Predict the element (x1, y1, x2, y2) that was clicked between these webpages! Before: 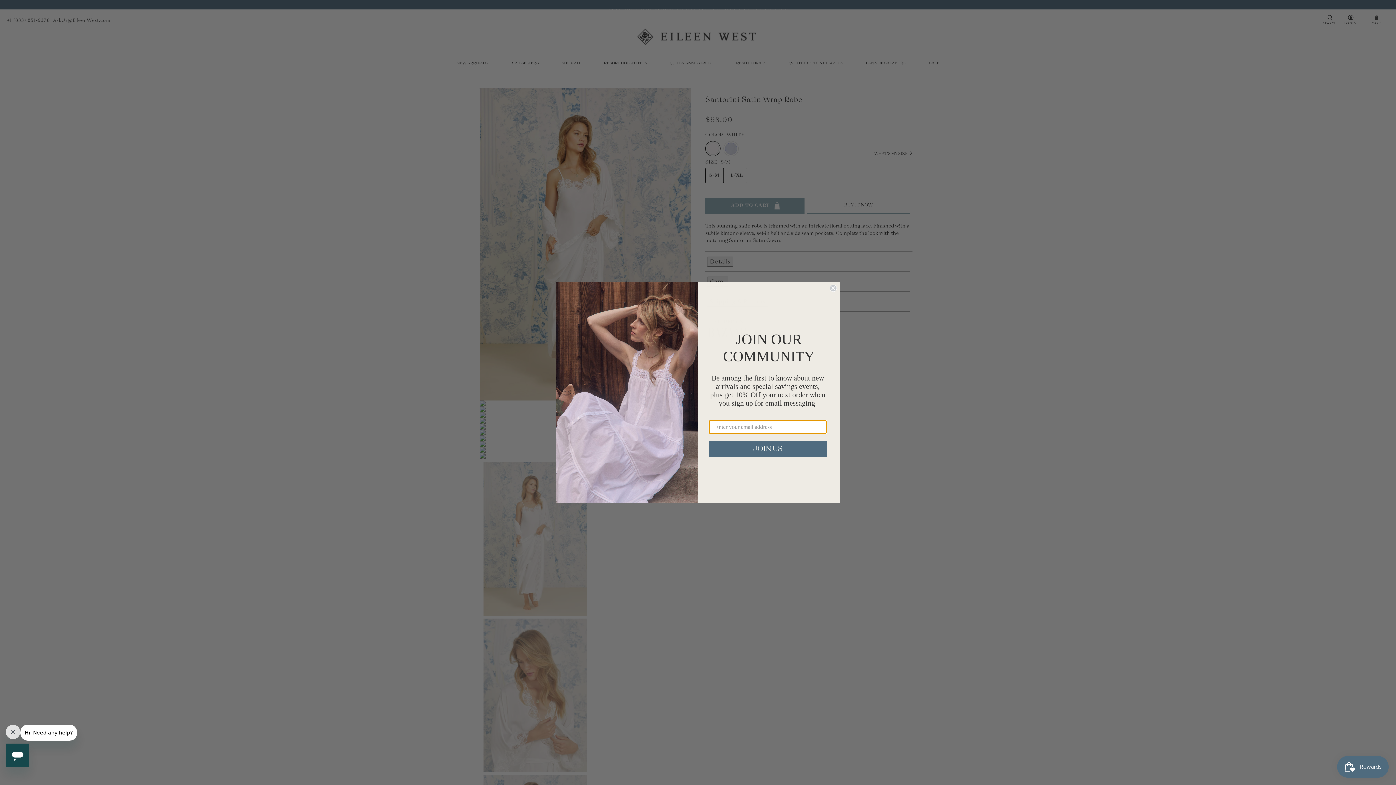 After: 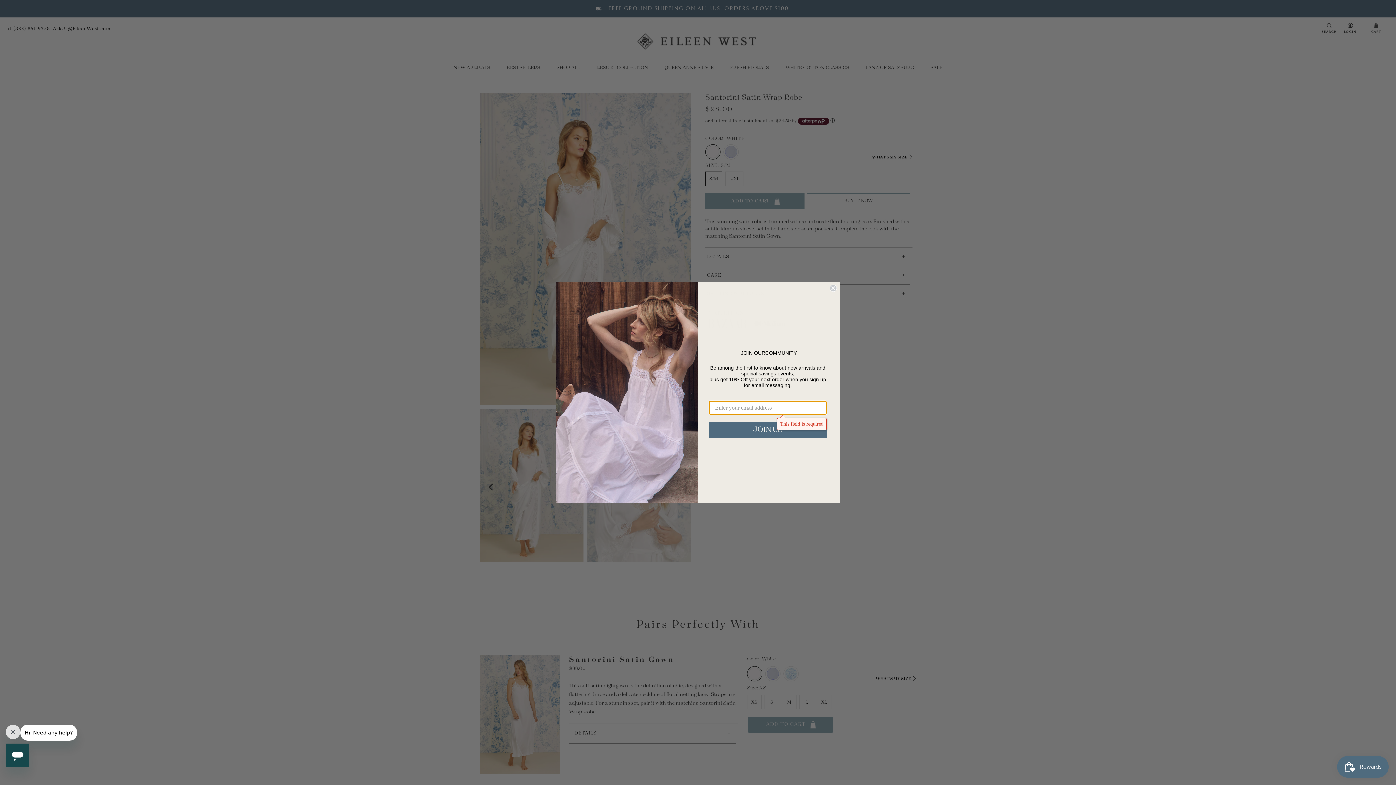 Action: bbox: (709, 463, 826, 479) label: JOIN US